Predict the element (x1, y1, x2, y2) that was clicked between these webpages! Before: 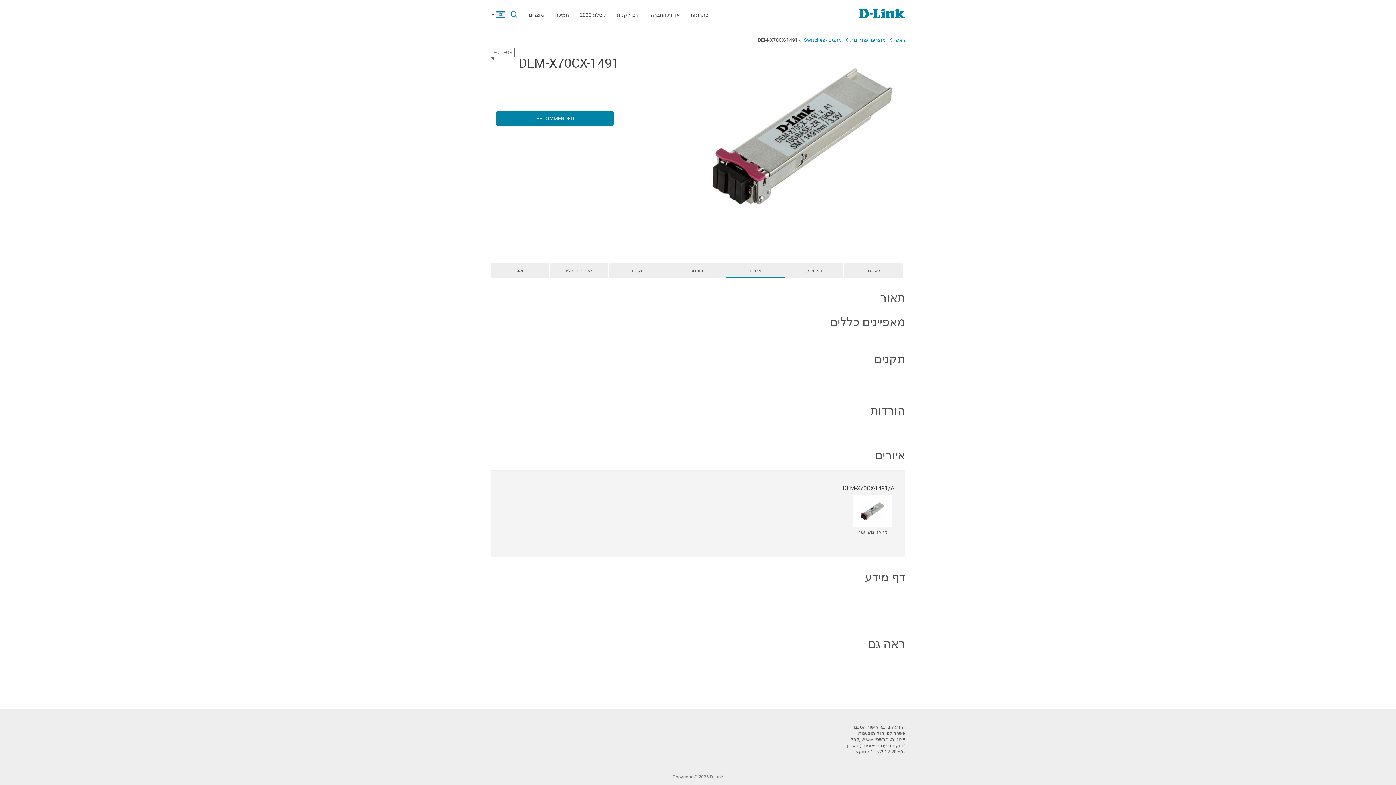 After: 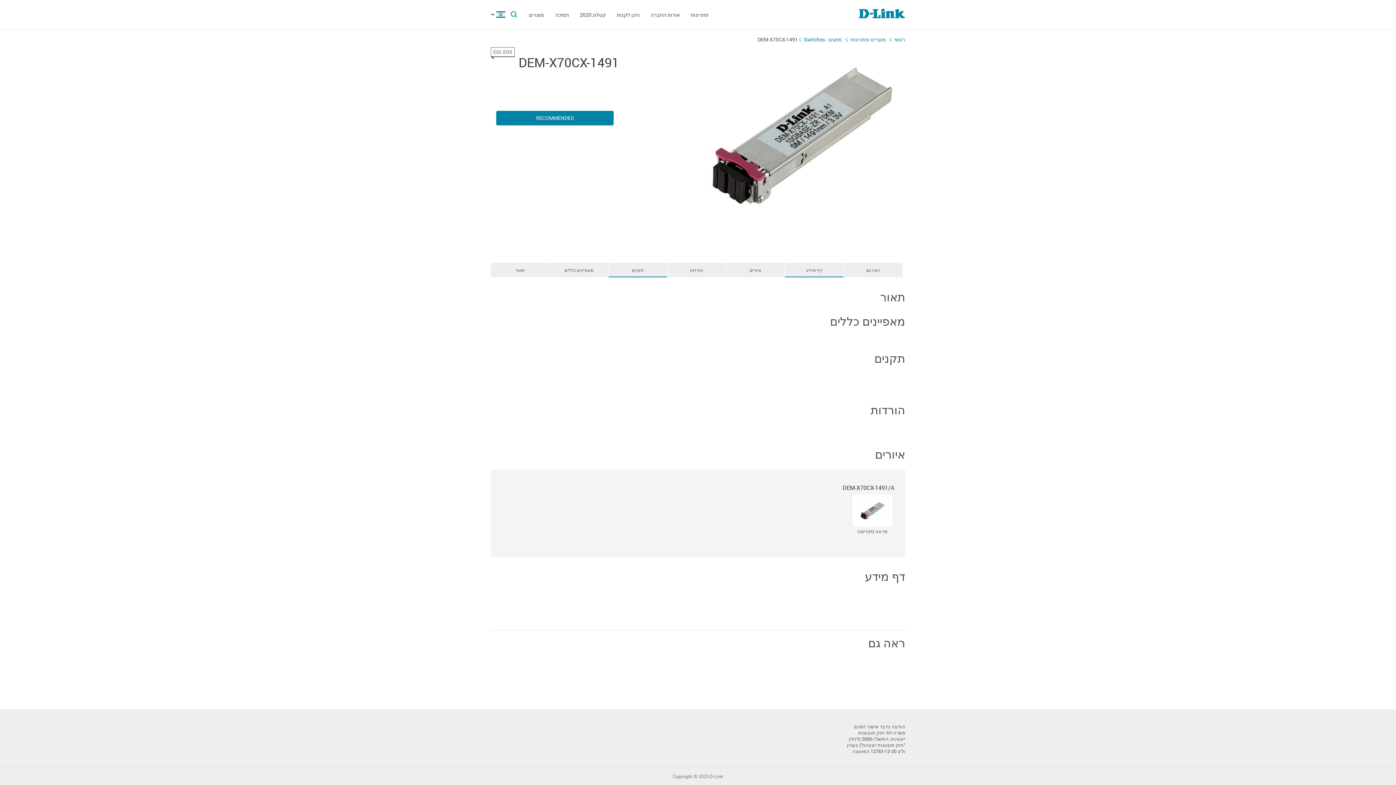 Action: label: דף מידע bbox: (785, 263, 843, 277)